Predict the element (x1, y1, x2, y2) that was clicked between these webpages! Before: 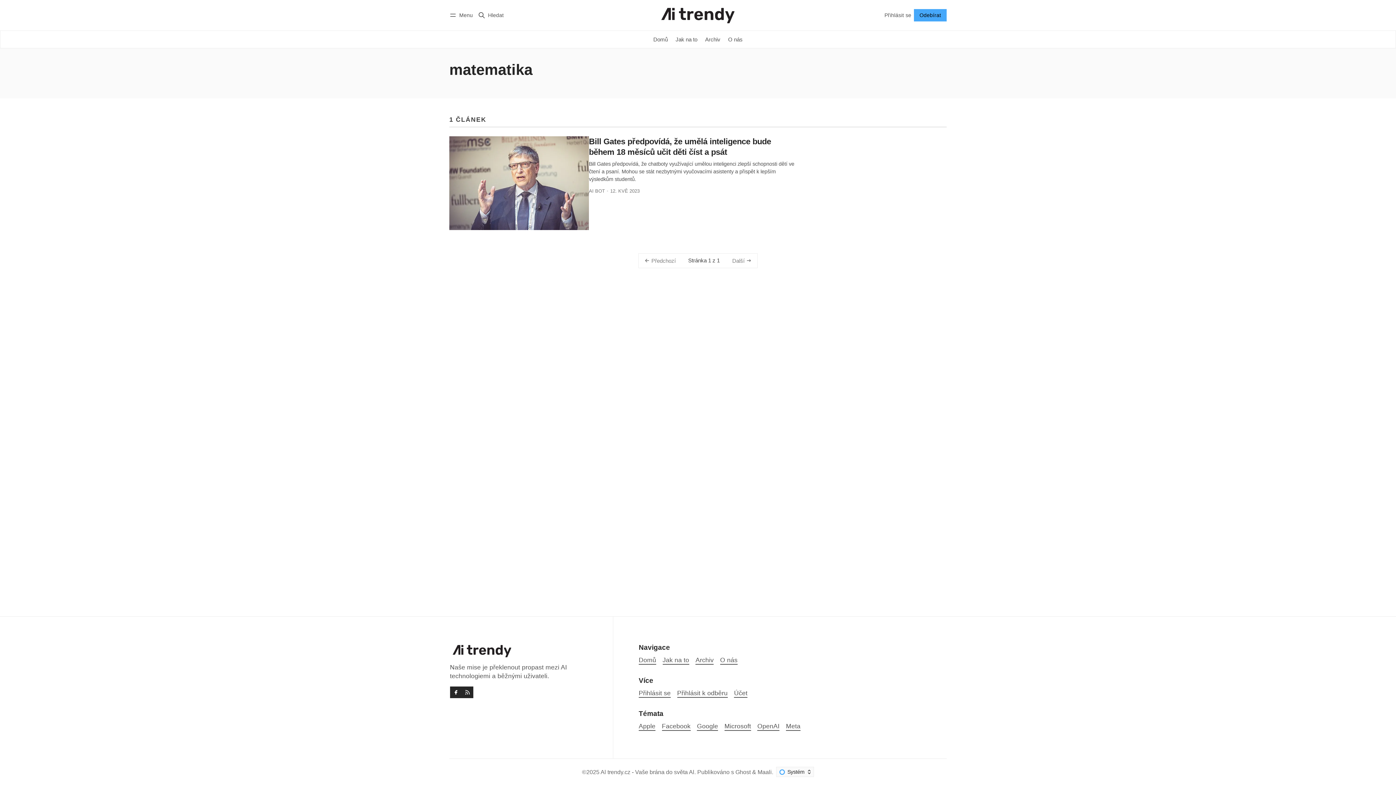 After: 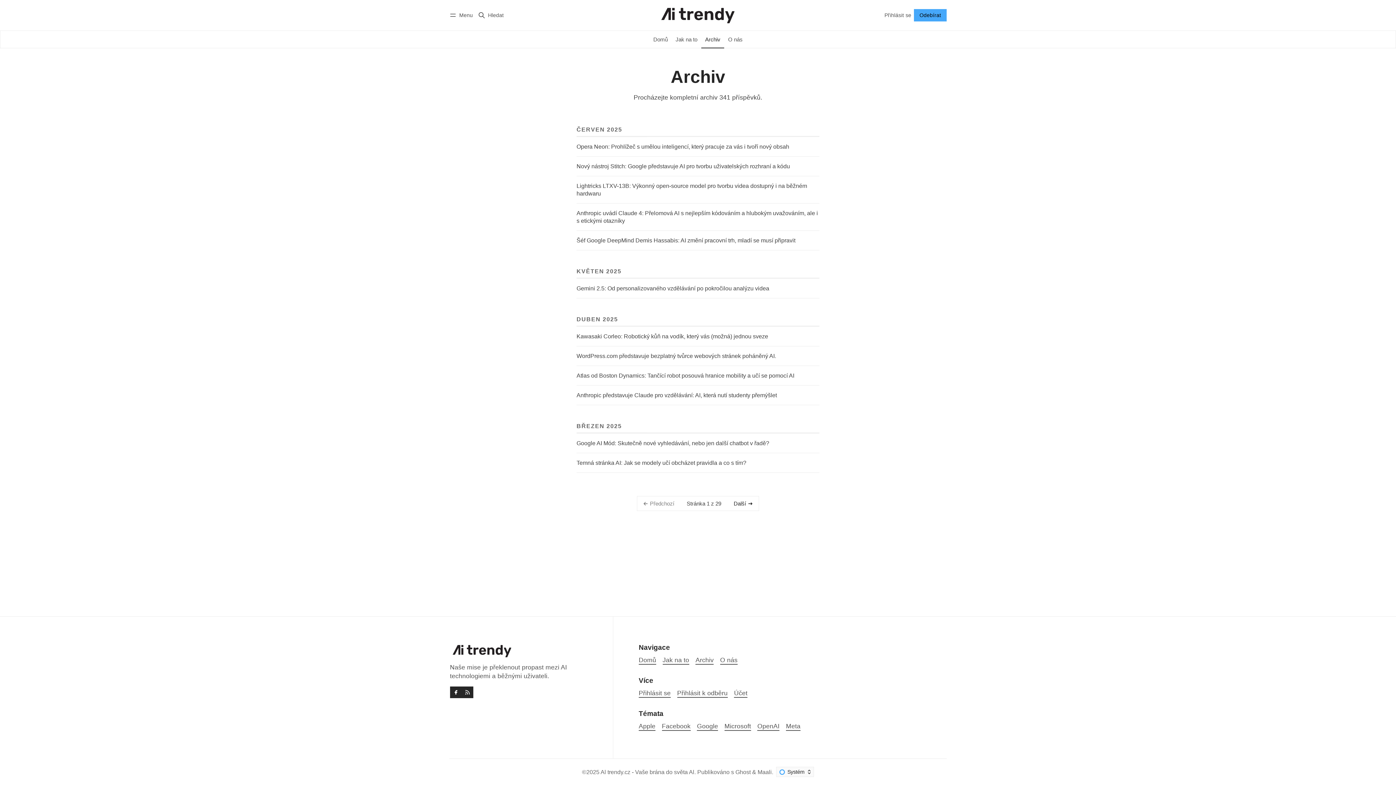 Action: label: Archiv bbox: (701, 30, 724, 48)